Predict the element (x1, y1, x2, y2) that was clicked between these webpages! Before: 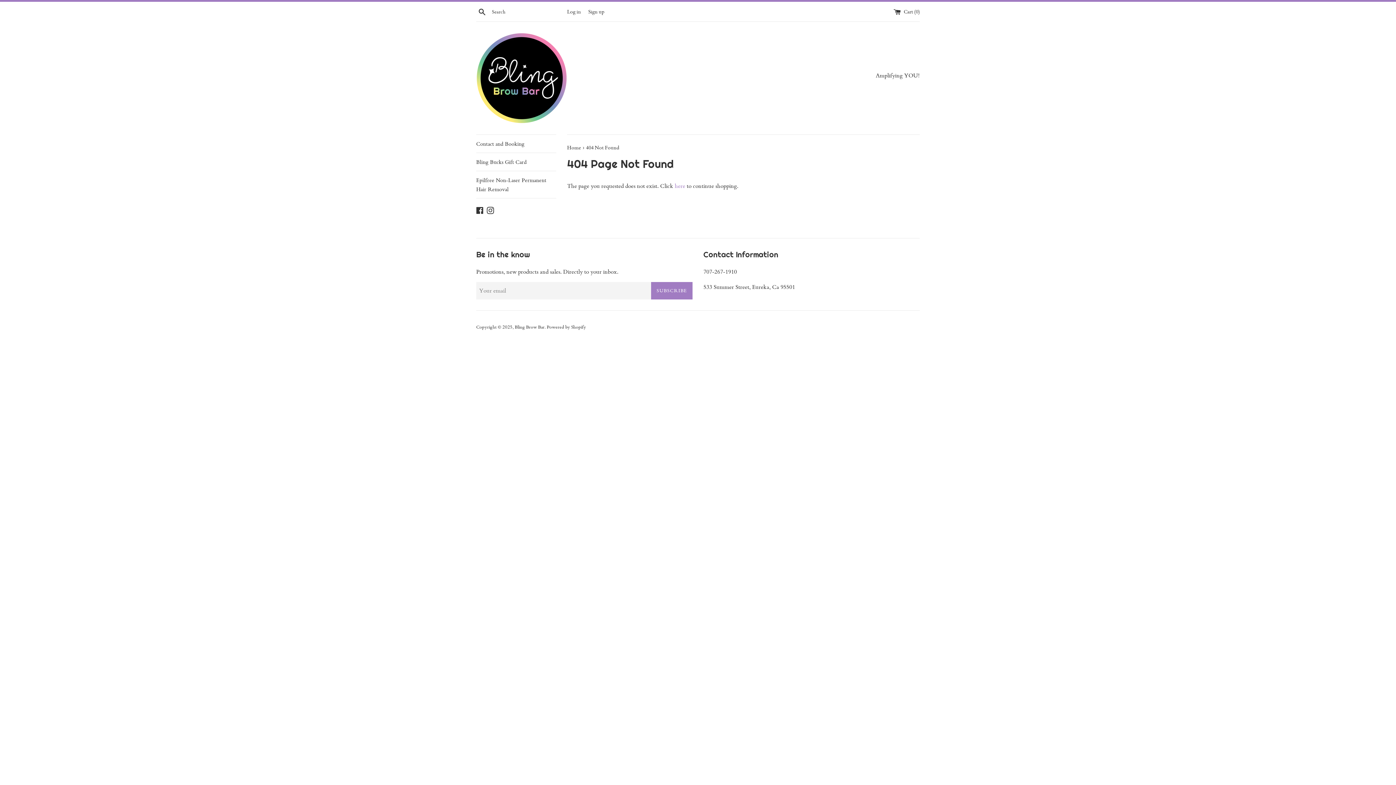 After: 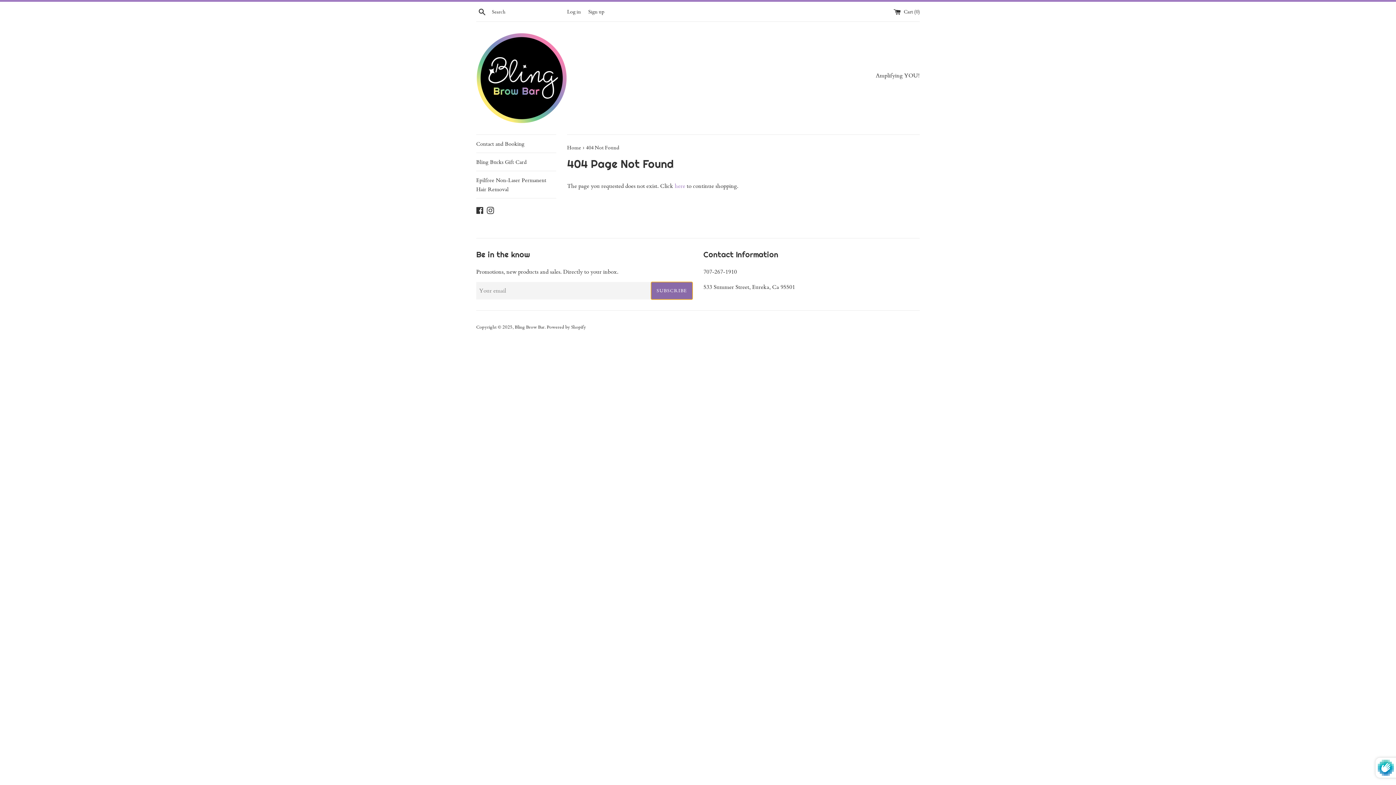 Action: label: SUBSCRIBE bbox: (651, 282, 692, 299)